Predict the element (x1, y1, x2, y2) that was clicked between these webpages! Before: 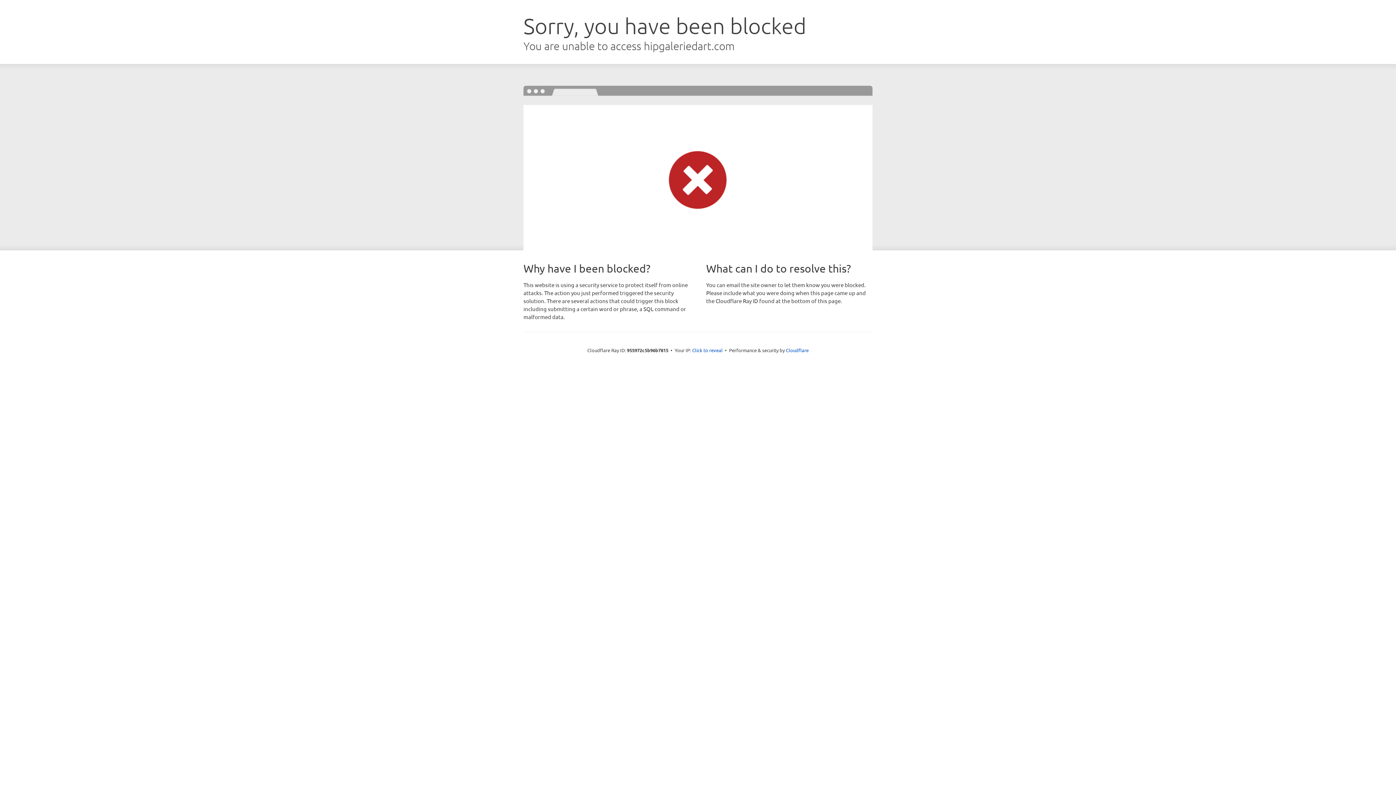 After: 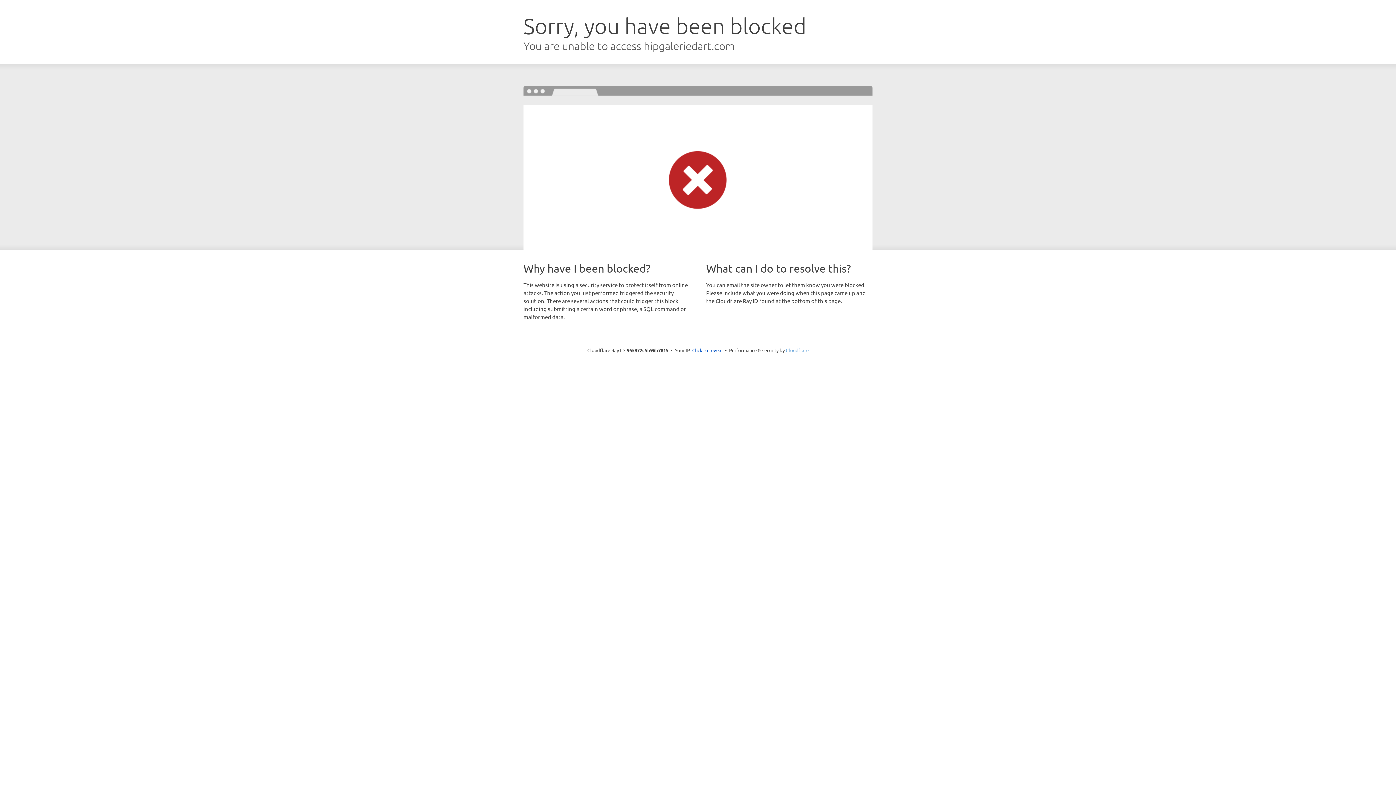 Action: label: Cloudflare bbox: (786, 347, 808, 353)